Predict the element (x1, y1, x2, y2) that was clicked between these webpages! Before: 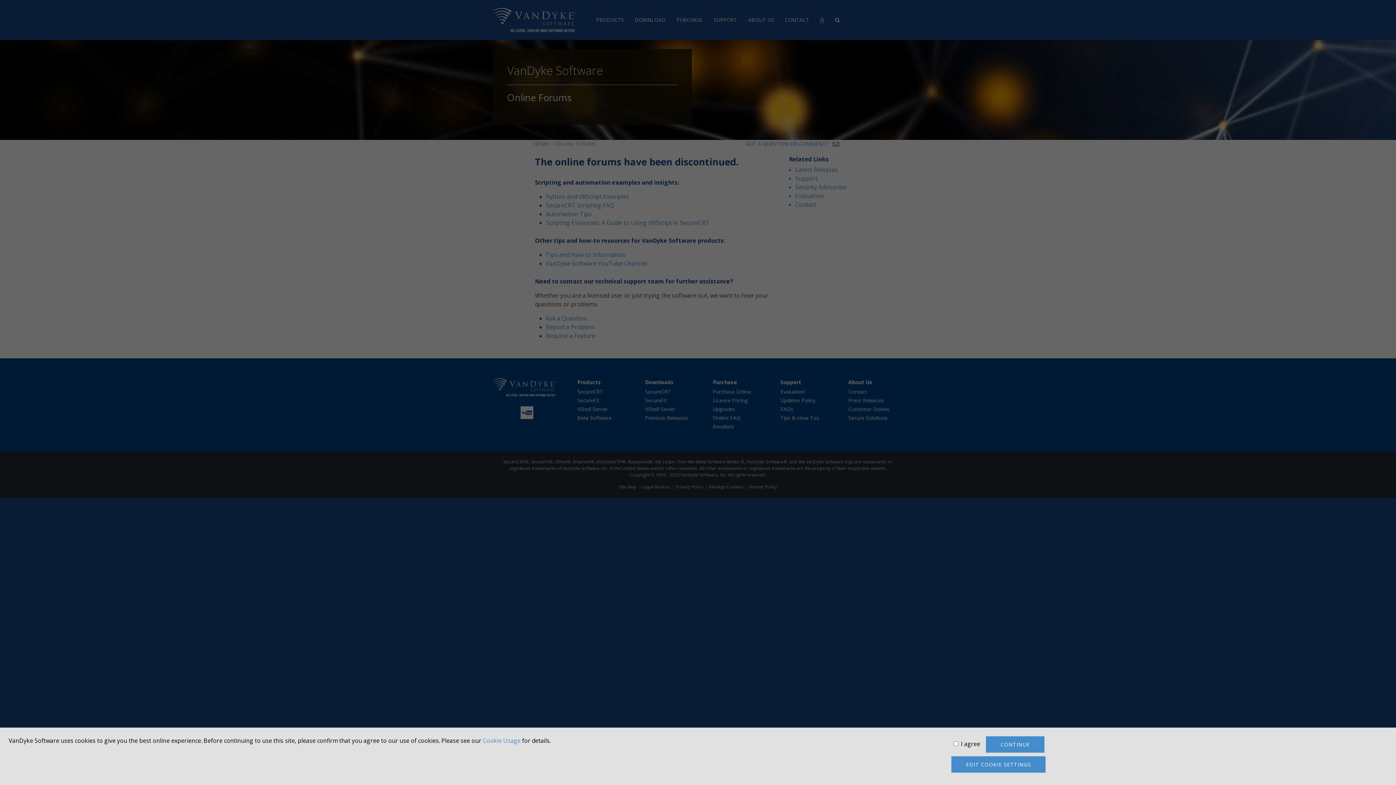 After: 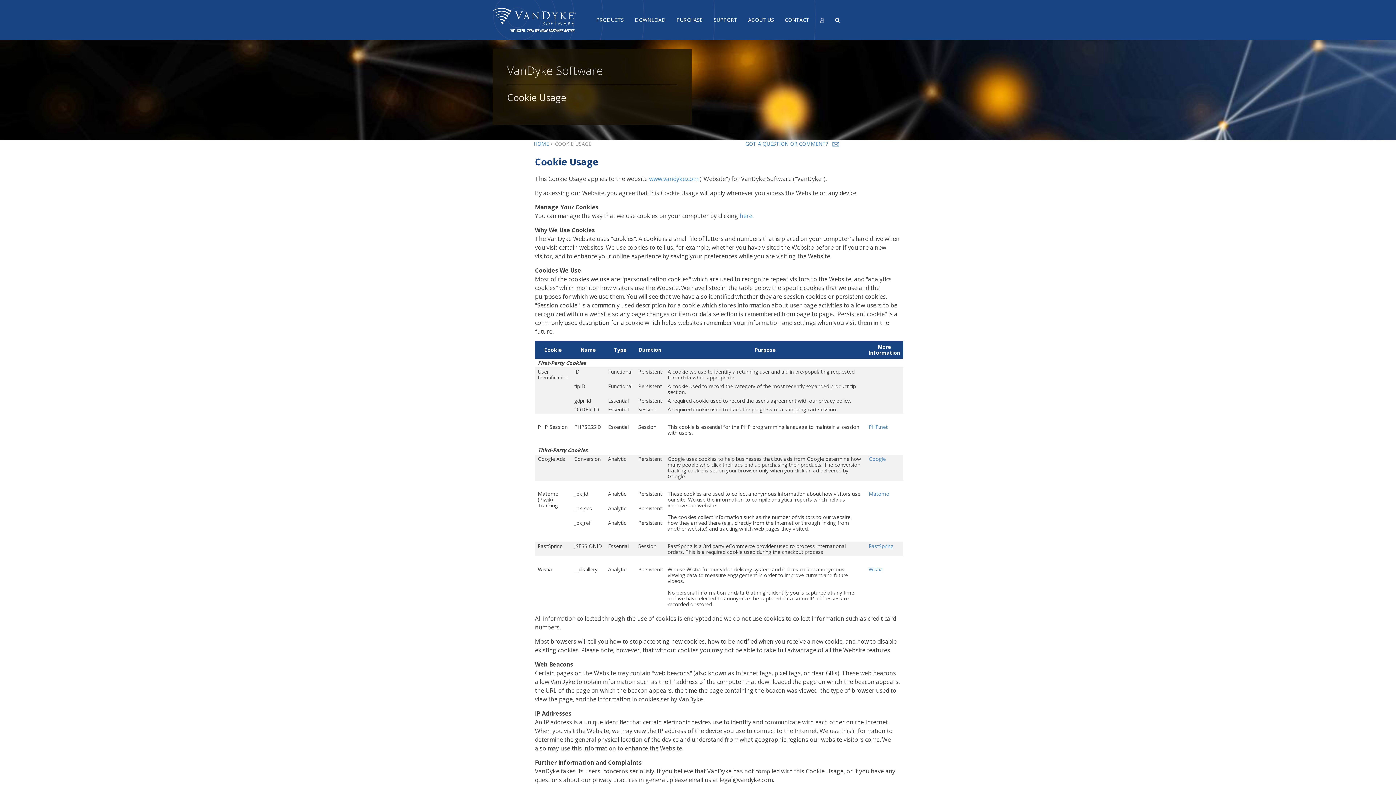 Action: bbox: (482, 737, 520, 745) label: Cookie Usage